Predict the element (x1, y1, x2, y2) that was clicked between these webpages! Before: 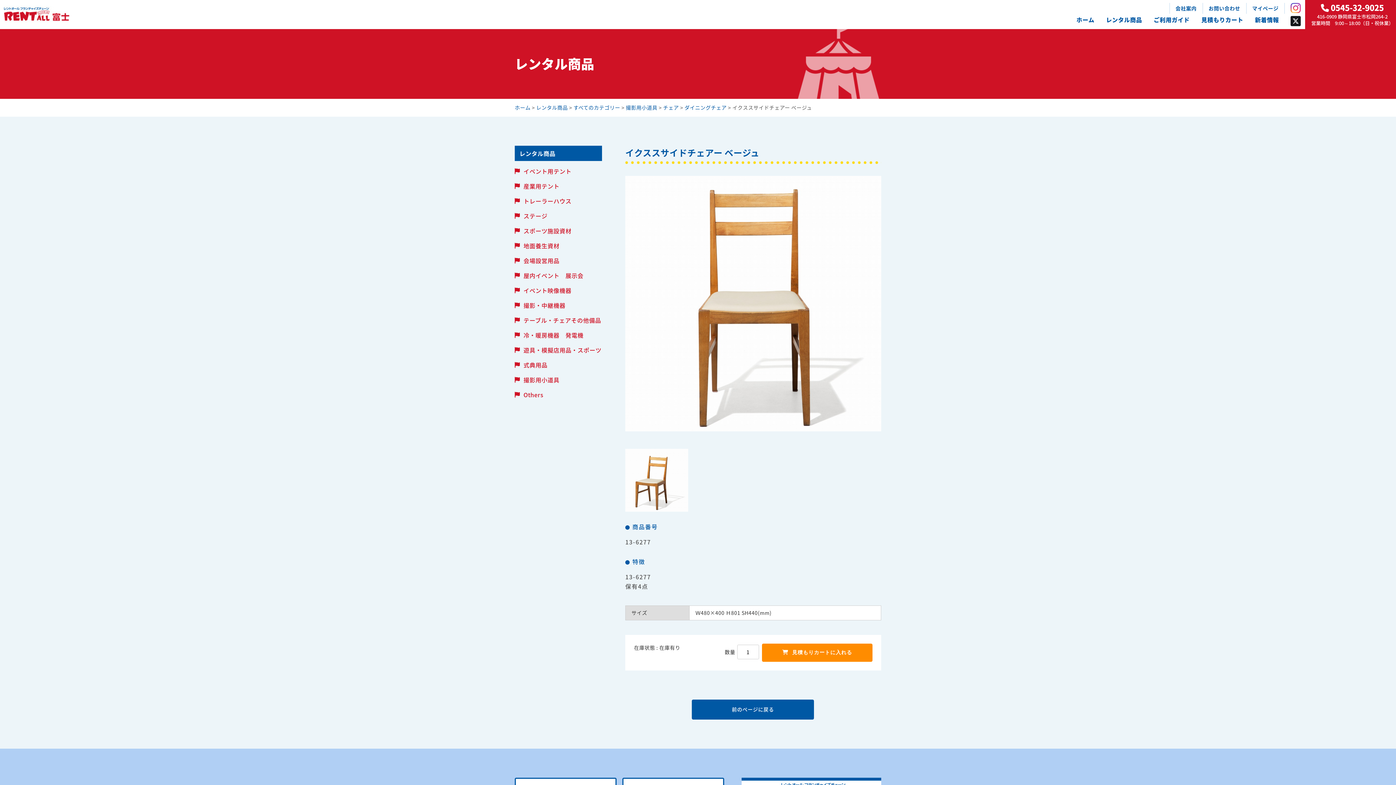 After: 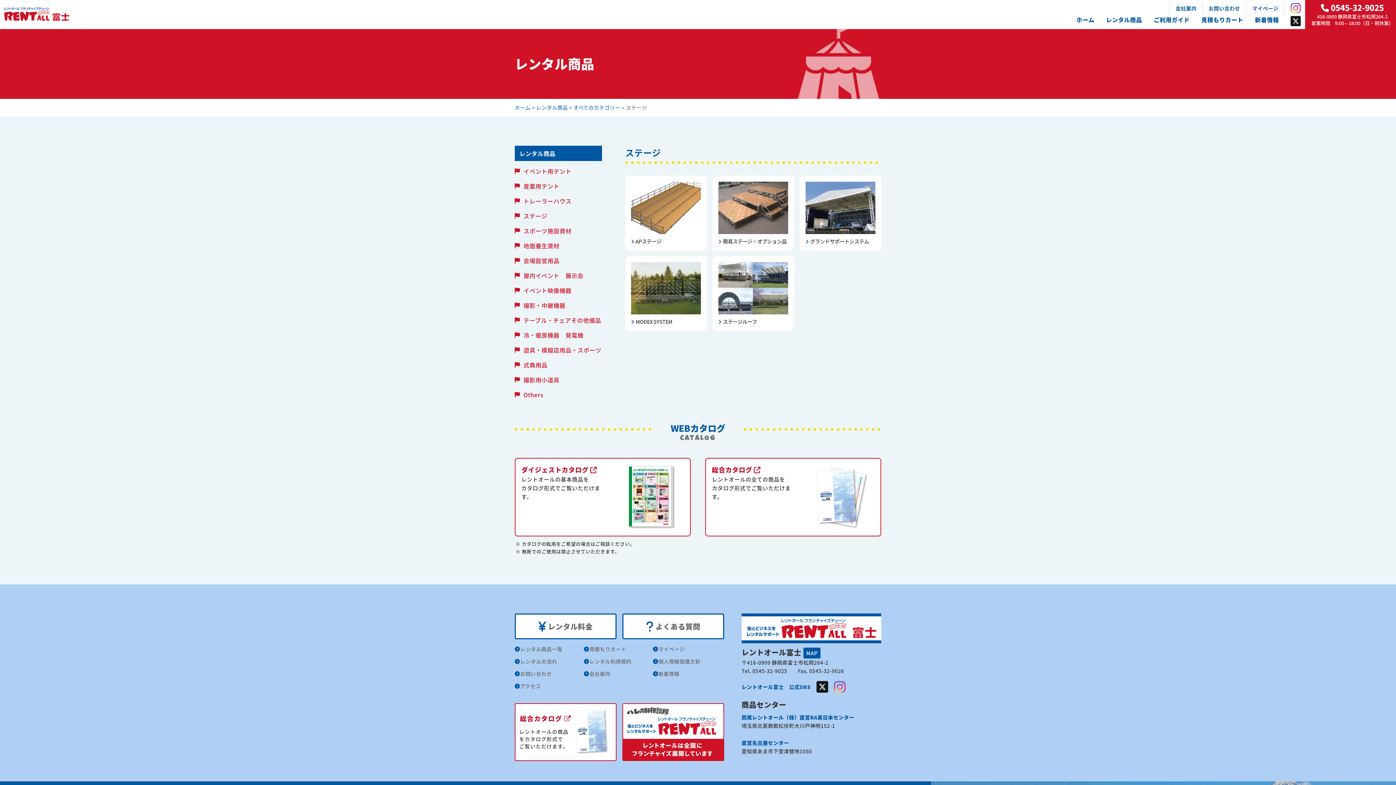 Action: bbox: (523, 211, 547, 220) label: ステージ